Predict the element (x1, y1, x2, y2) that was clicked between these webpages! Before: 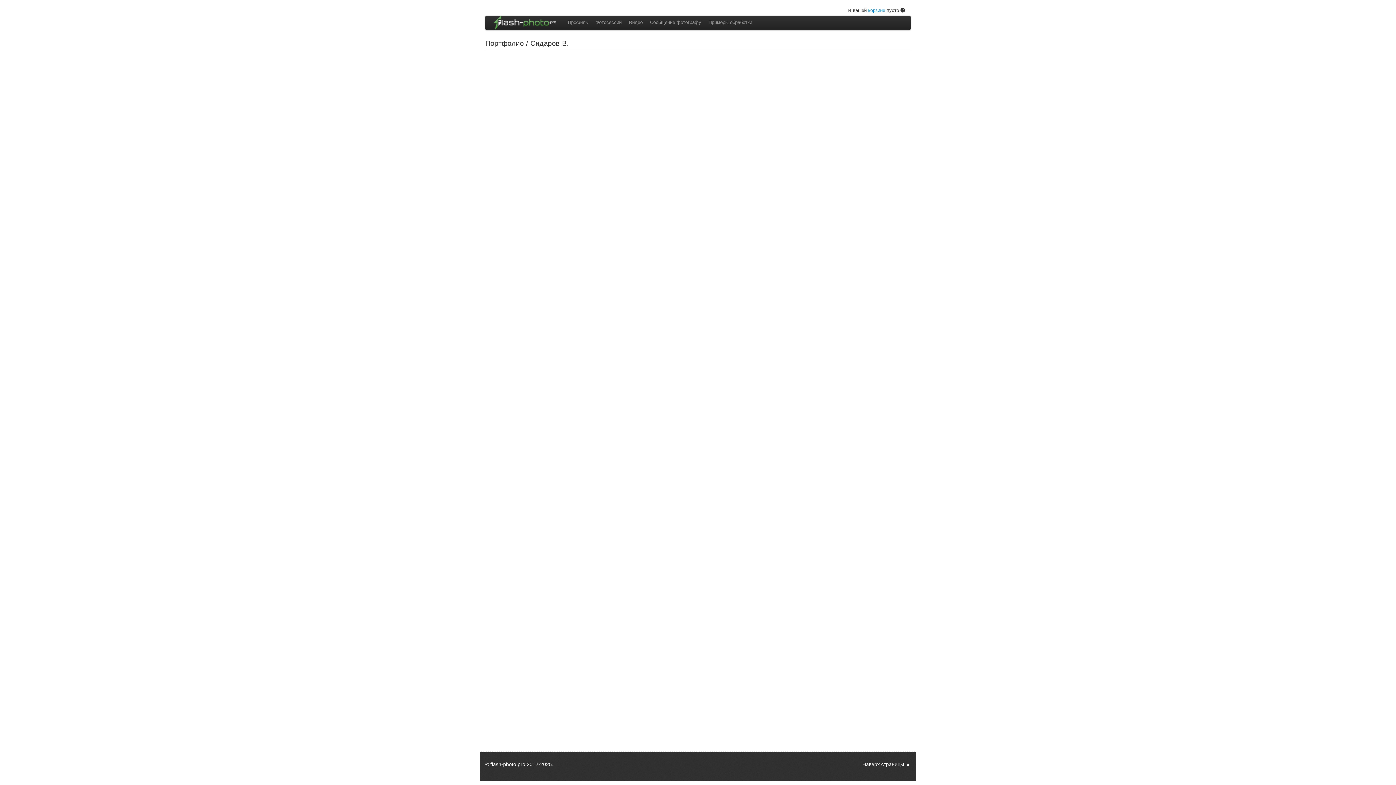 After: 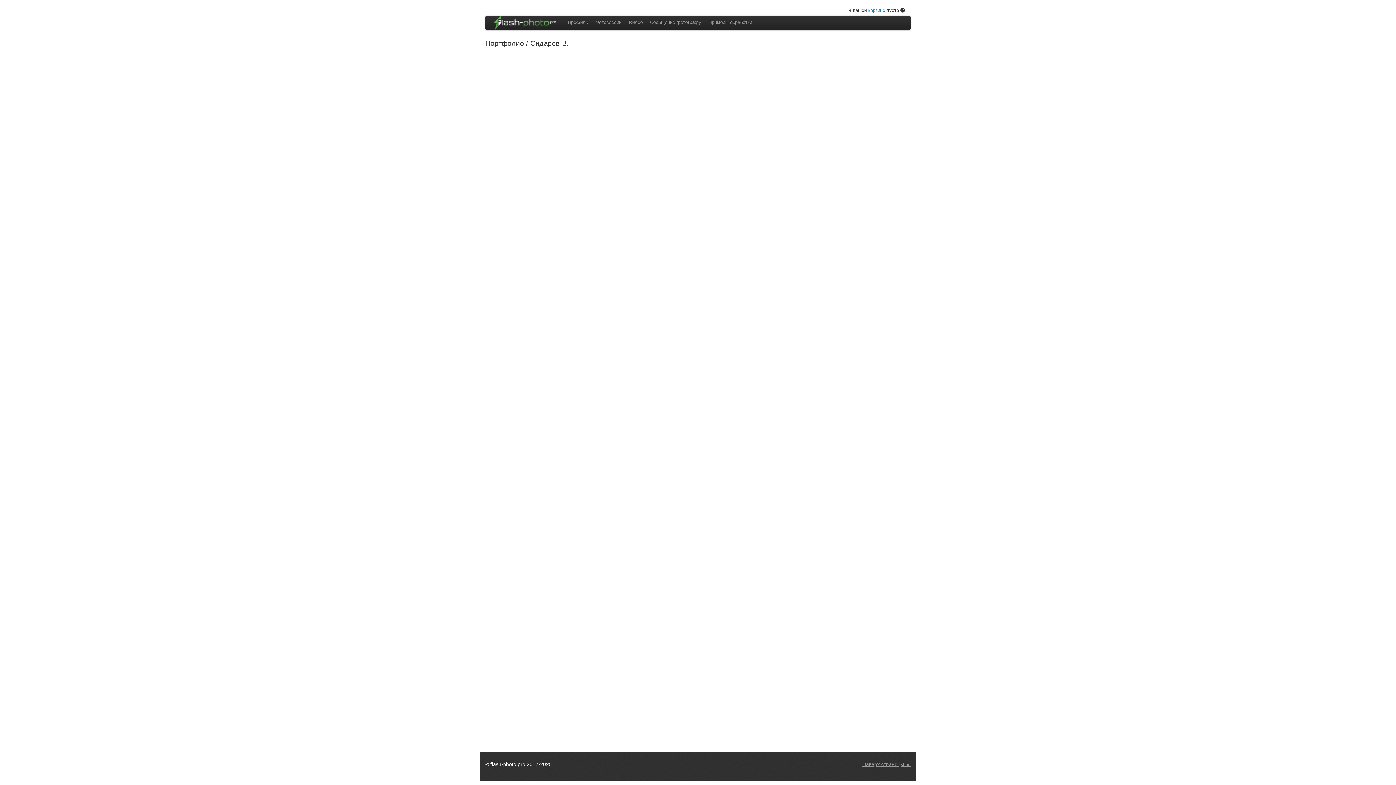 Action: label: Наверх страницы bbox: (862, 761, 910, 767)